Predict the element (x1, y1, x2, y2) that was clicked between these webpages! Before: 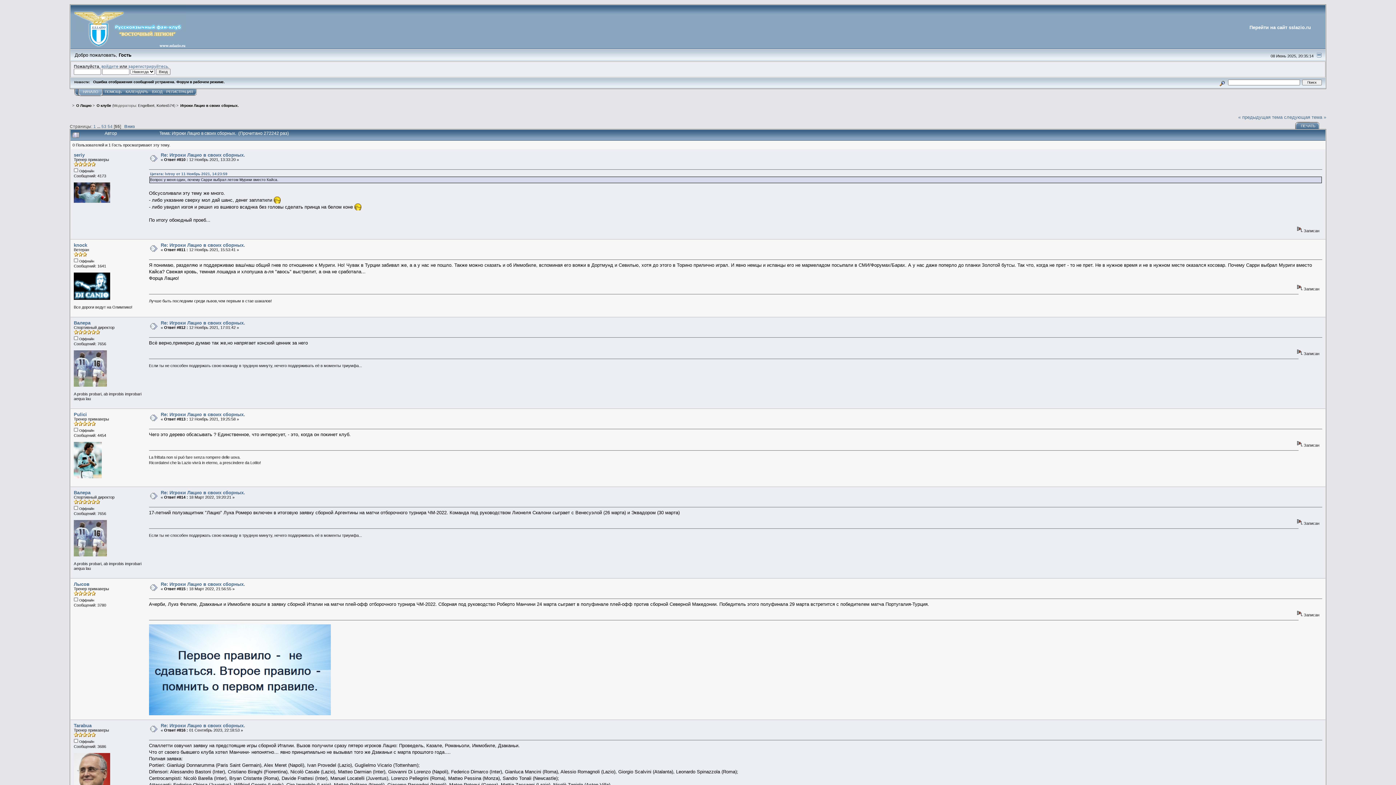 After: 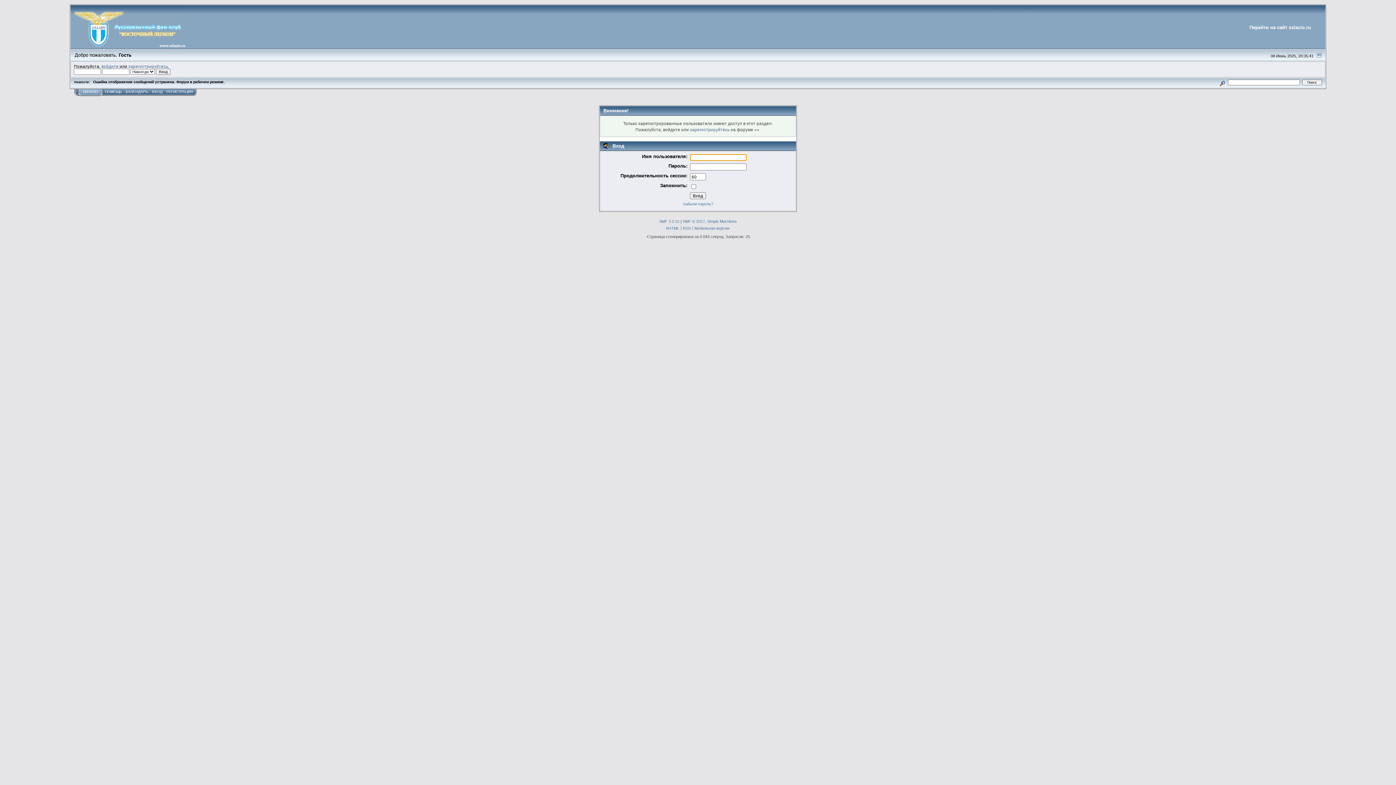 Action: label: Pulici bbox: (73, 412, 86, 417)